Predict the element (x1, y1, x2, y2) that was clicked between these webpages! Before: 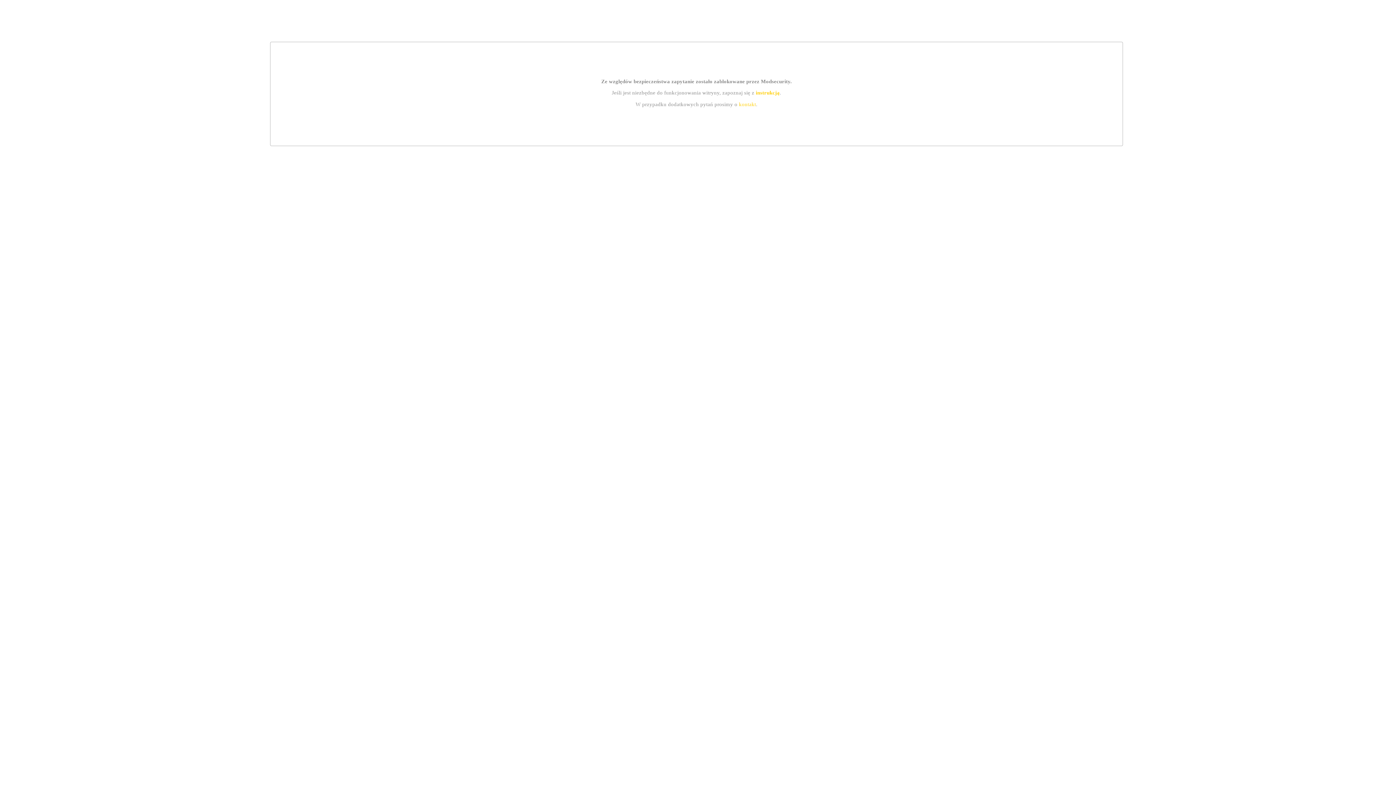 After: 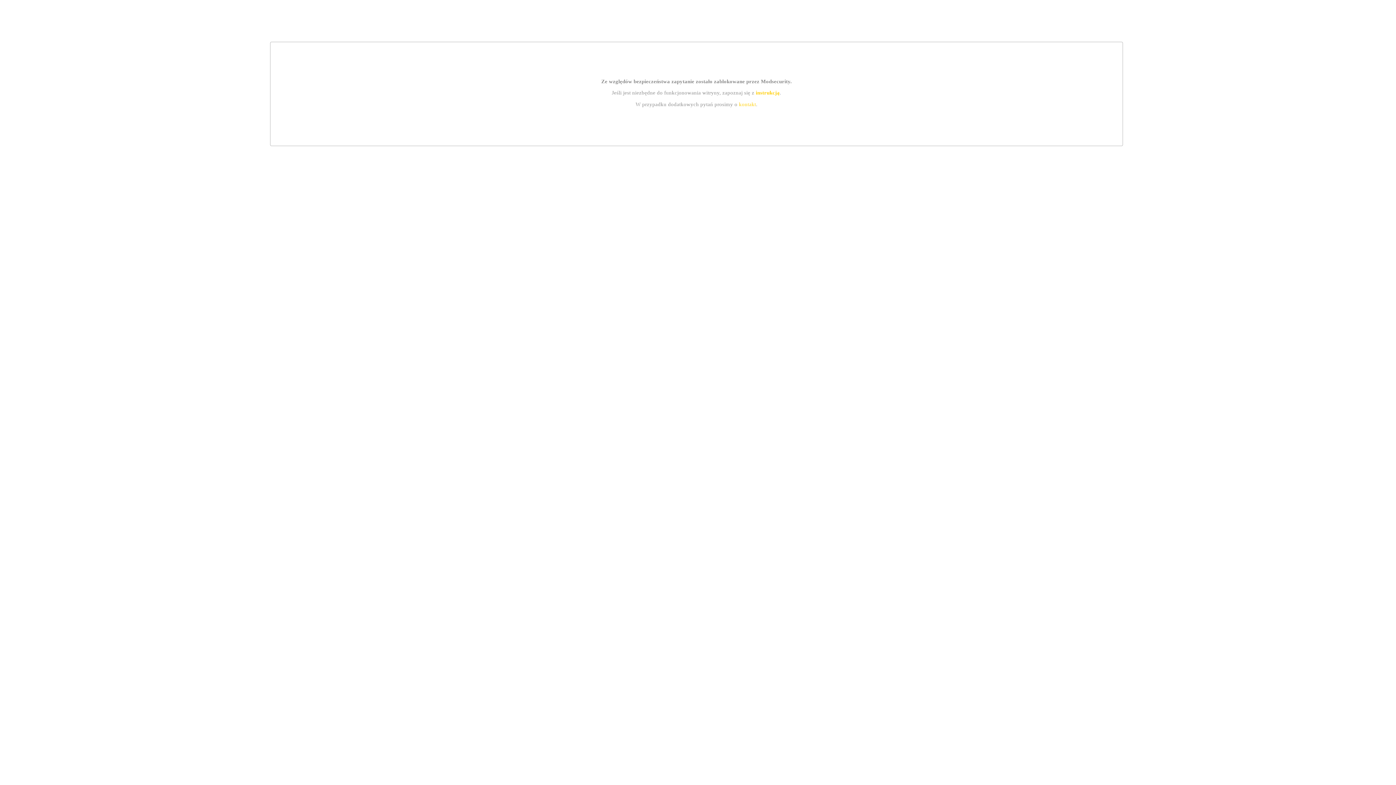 Action: label: instrukcją bbox: (755, 89, 779, 95)